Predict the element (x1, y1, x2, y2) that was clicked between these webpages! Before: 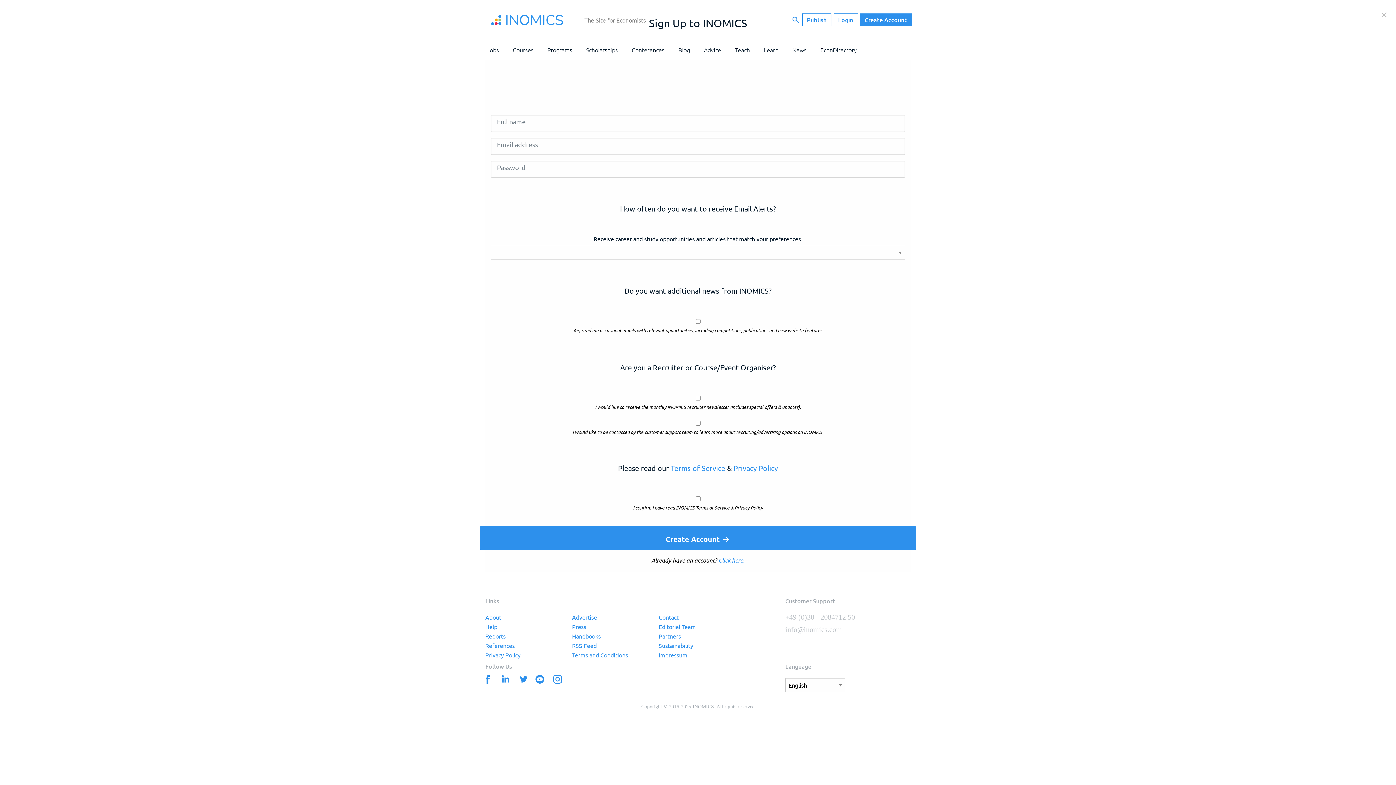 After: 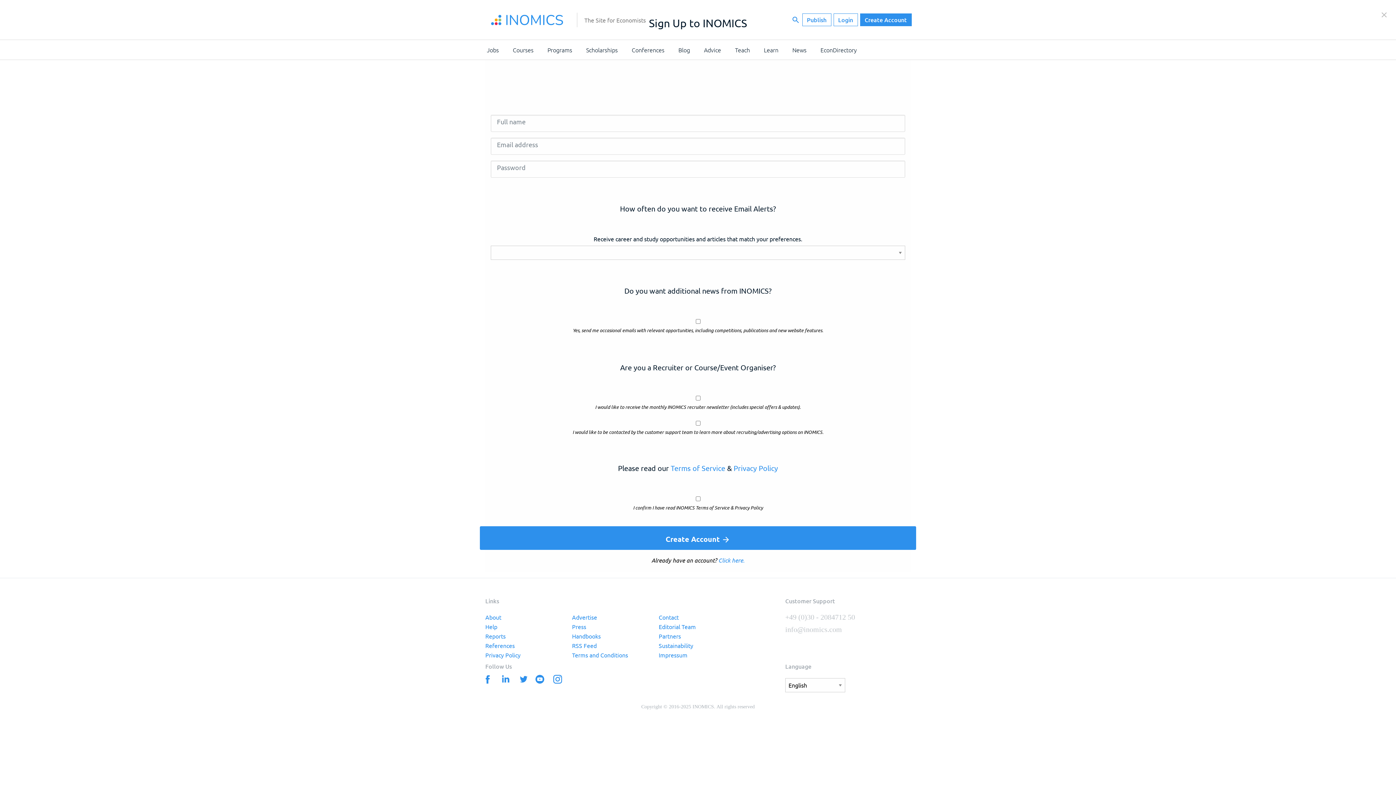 Action: bbox: (531, 675, 548, 686) label: YouTube